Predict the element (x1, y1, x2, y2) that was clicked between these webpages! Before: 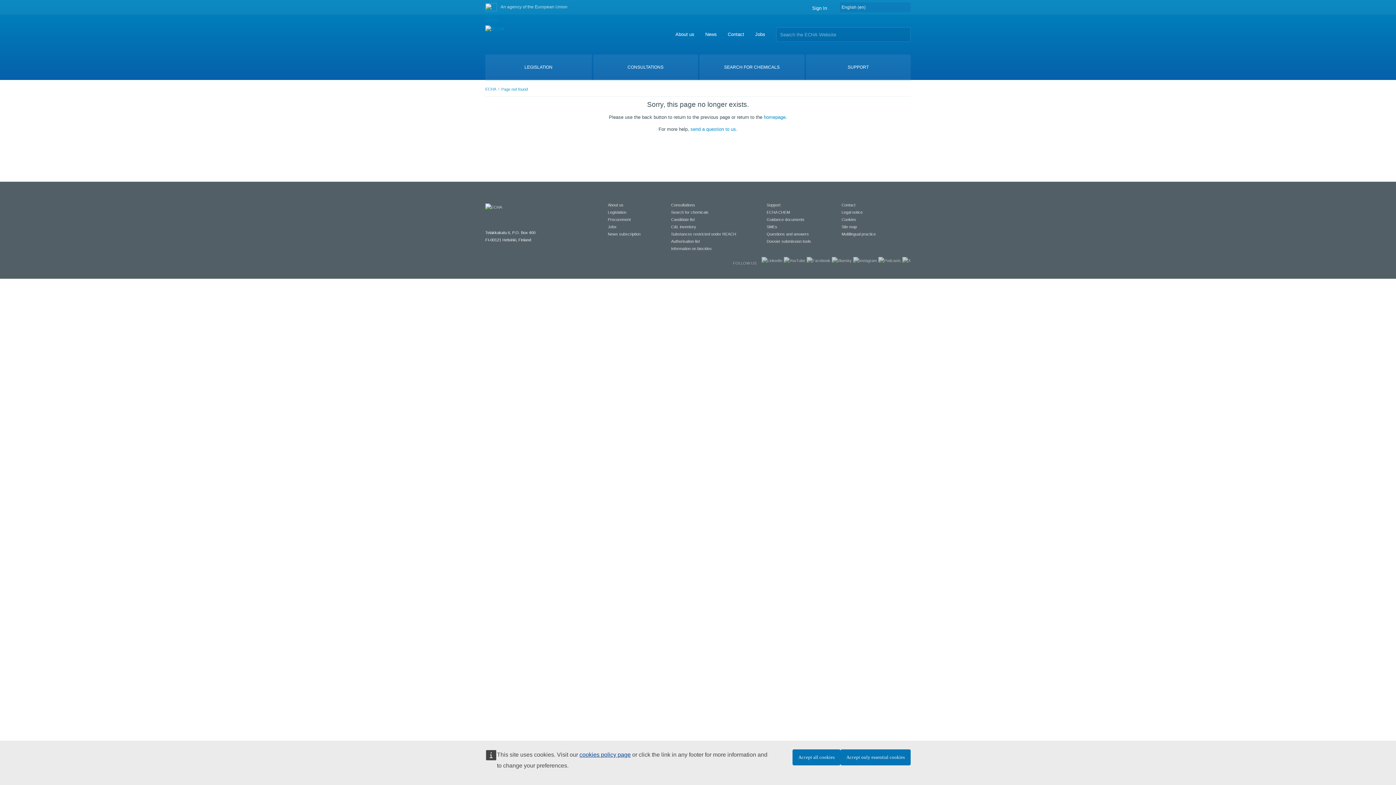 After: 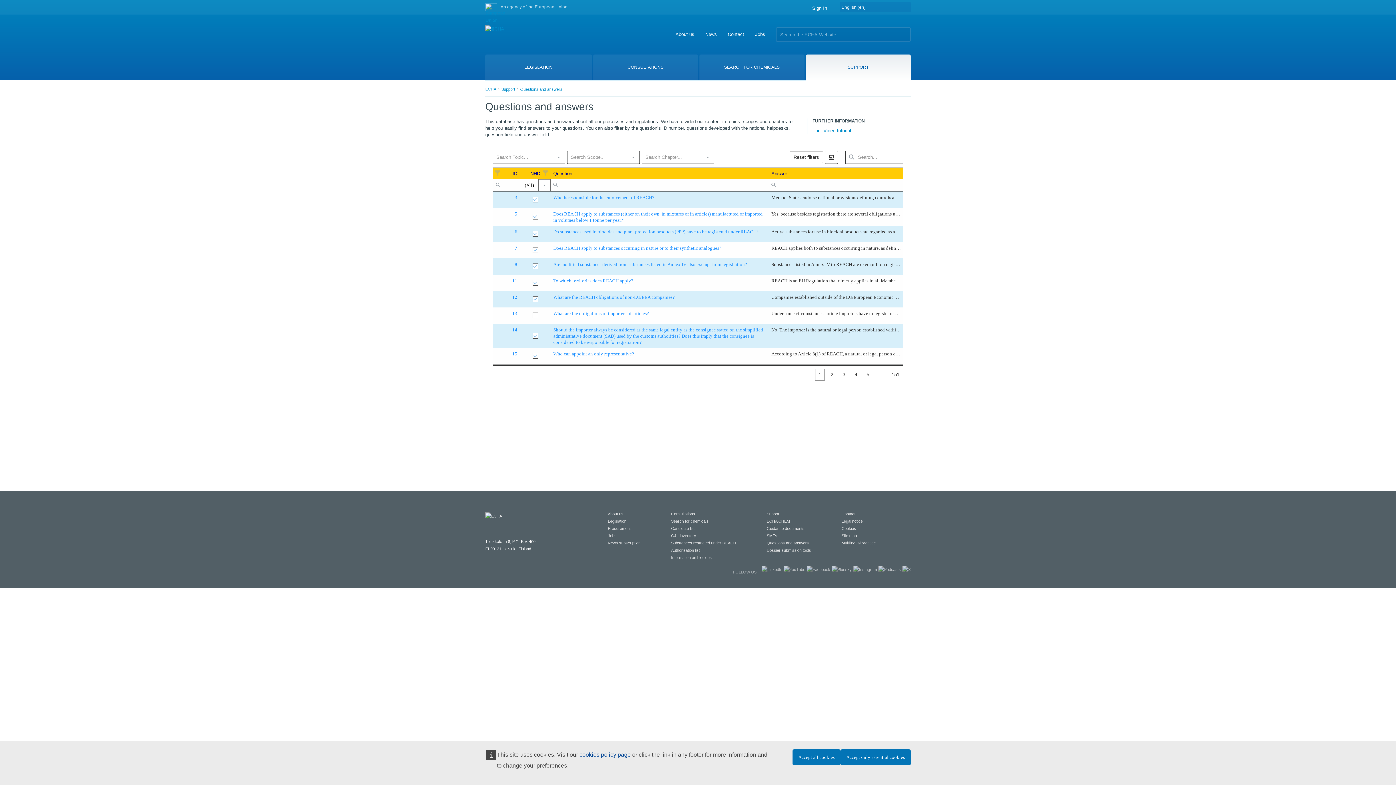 Action: bbox: (766, 232, 809, 236) label: Questions and answers